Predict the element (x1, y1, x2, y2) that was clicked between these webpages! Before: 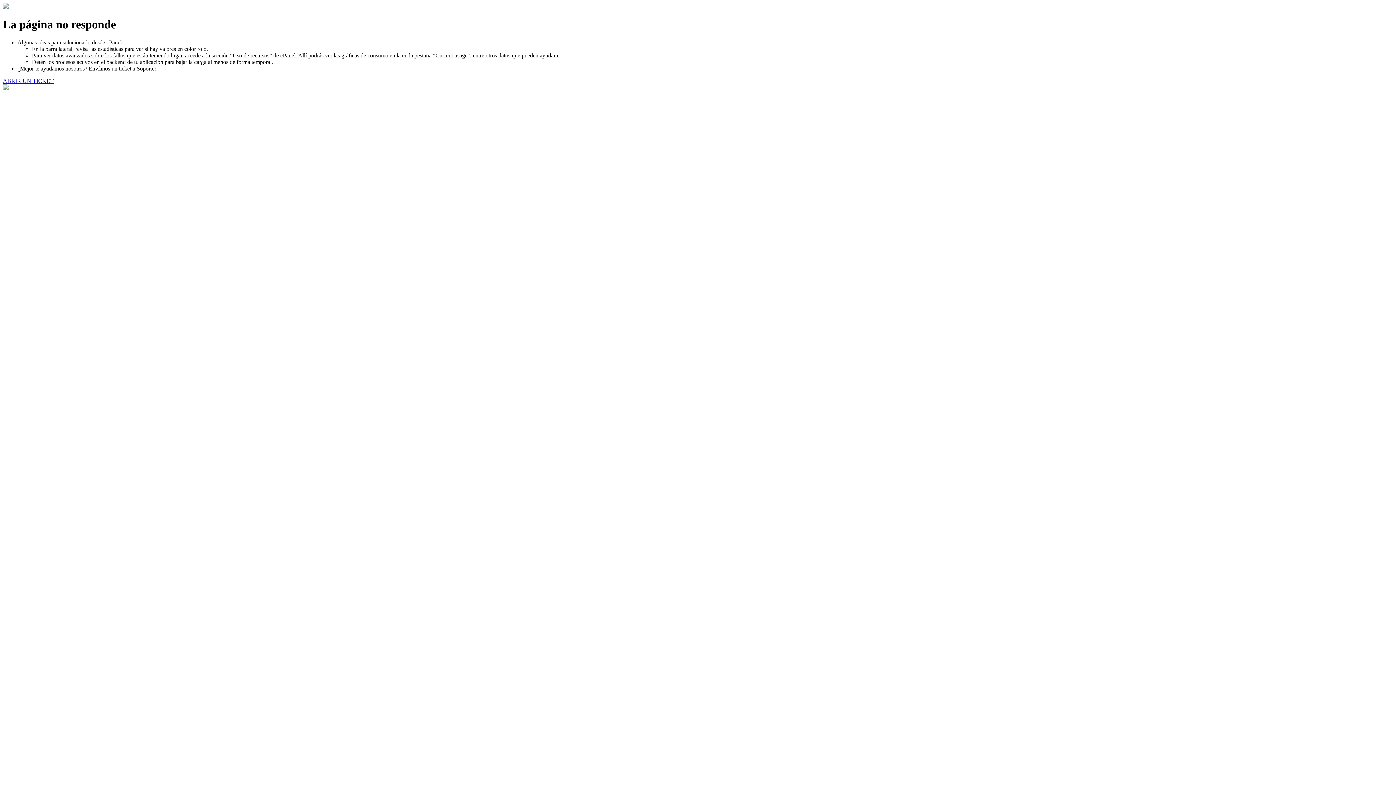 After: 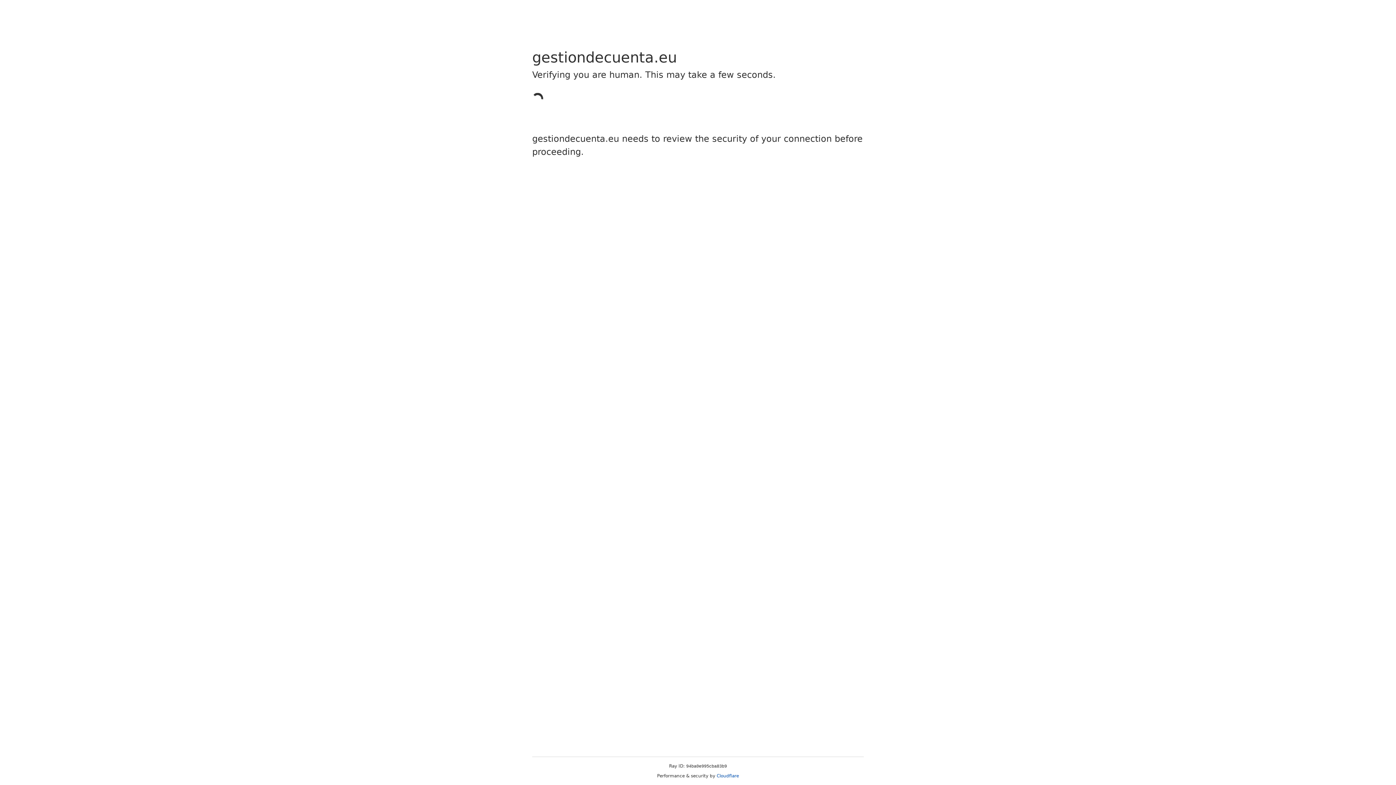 Action: label: ABRIR UN TICKET bbox: (2, 77, 53, 83)